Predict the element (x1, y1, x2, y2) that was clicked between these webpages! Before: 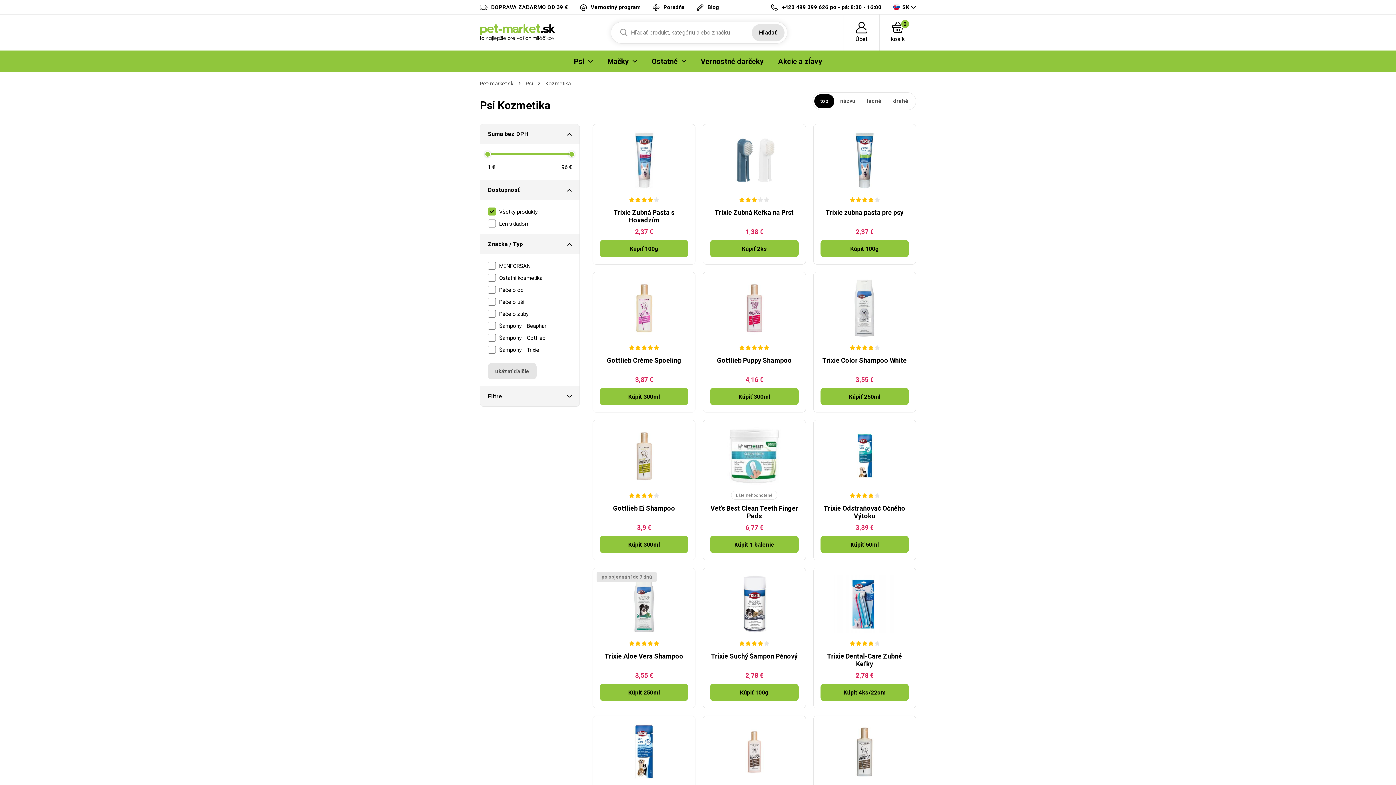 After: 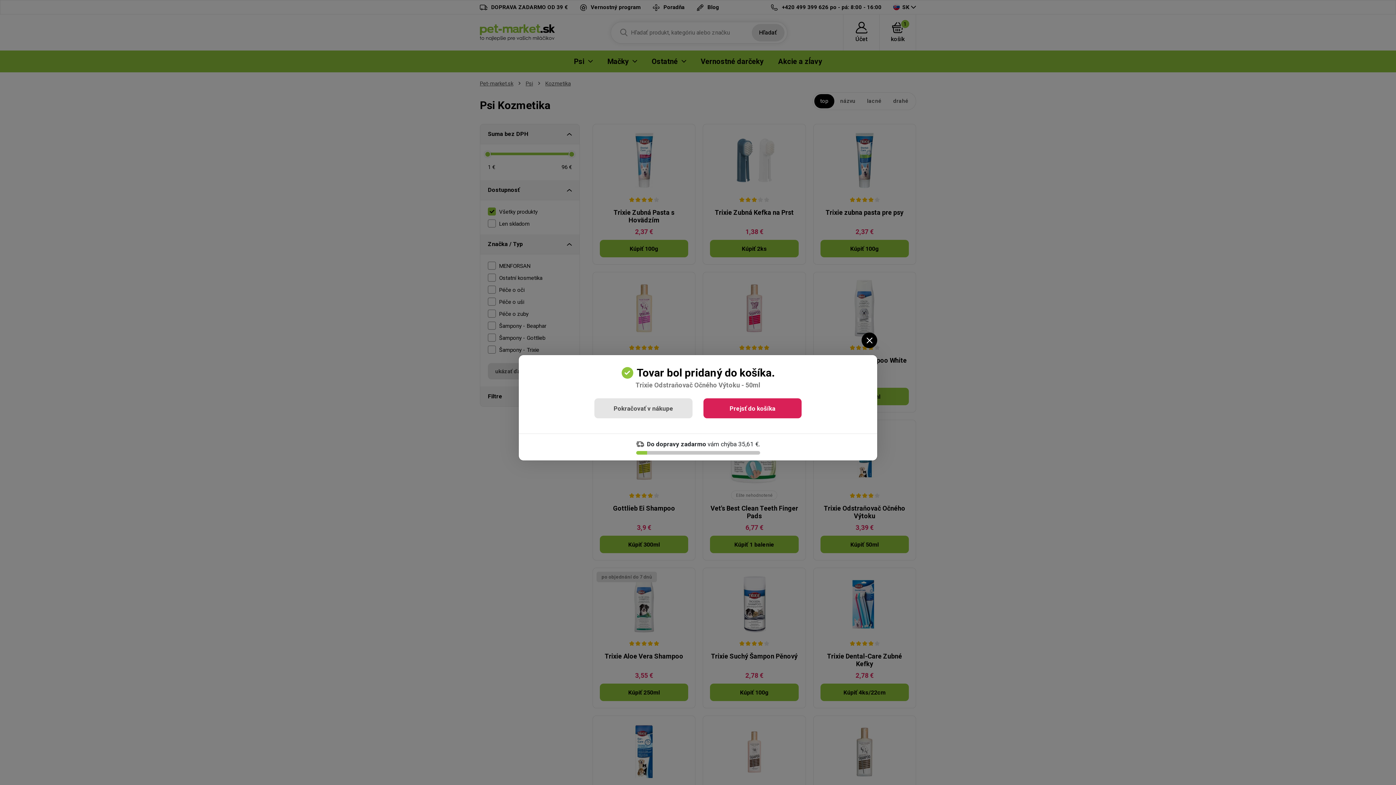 Action: bbox: (820, 536, 909, 553) label: Kúpiť 50ml